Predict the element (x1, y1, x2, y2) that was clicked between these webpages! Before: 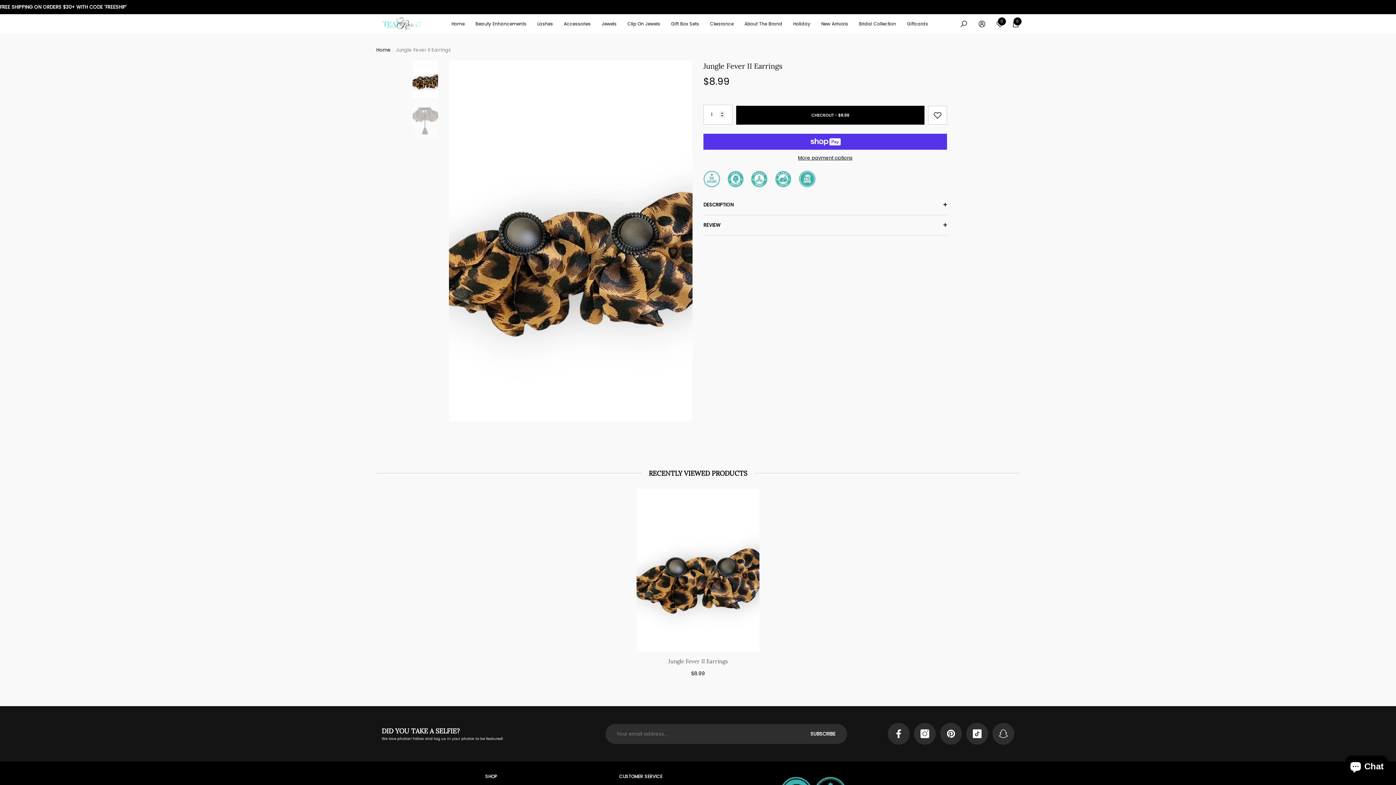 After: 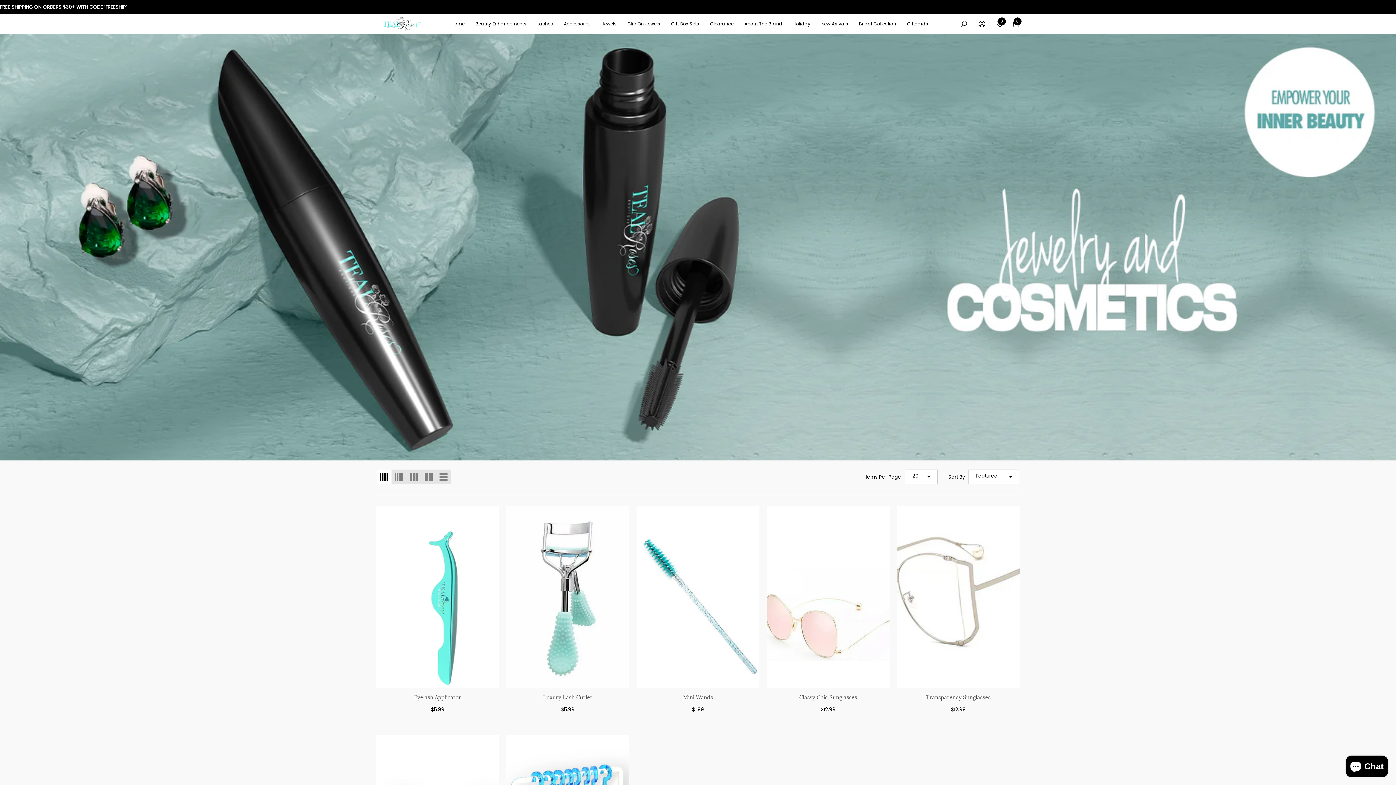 Action: bbox: (558, 15, 596, 32) label: Accessories